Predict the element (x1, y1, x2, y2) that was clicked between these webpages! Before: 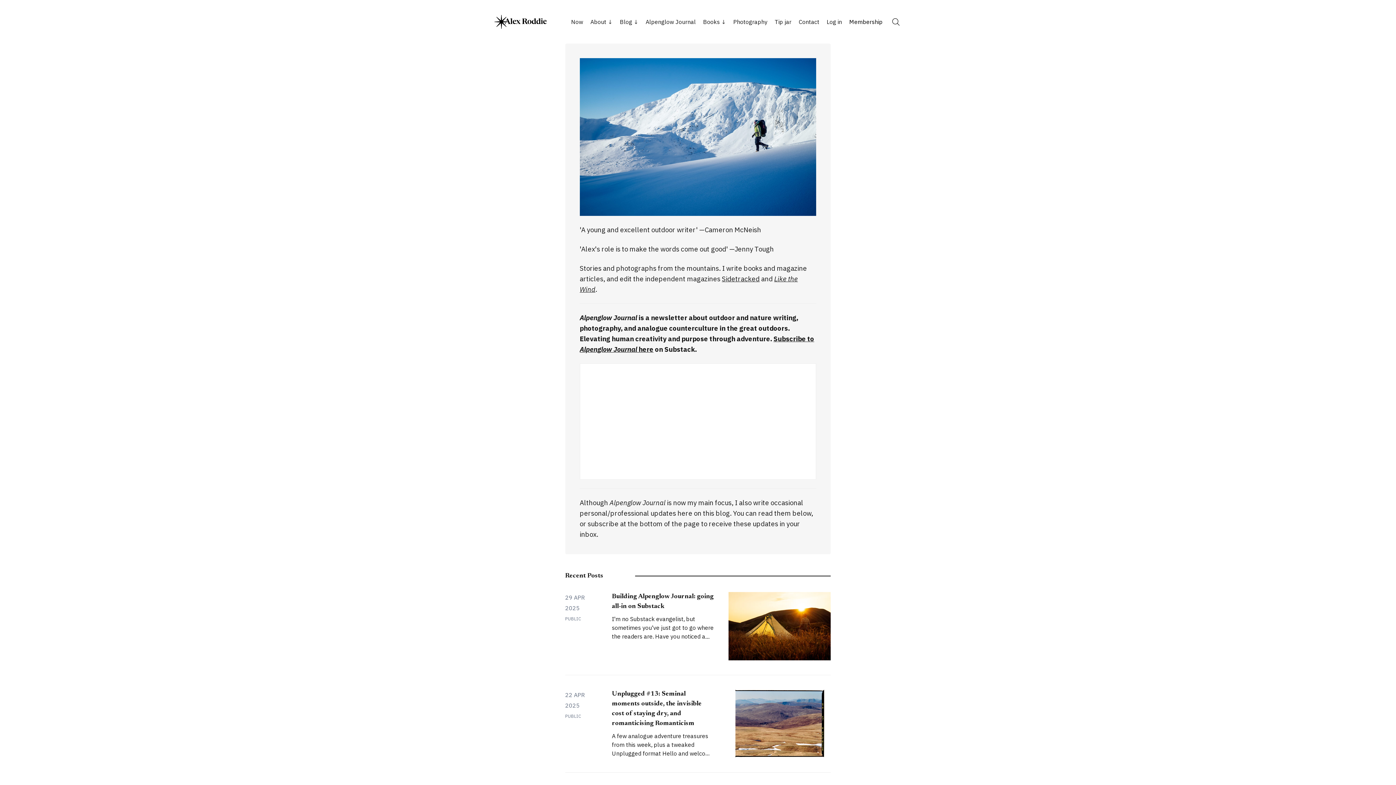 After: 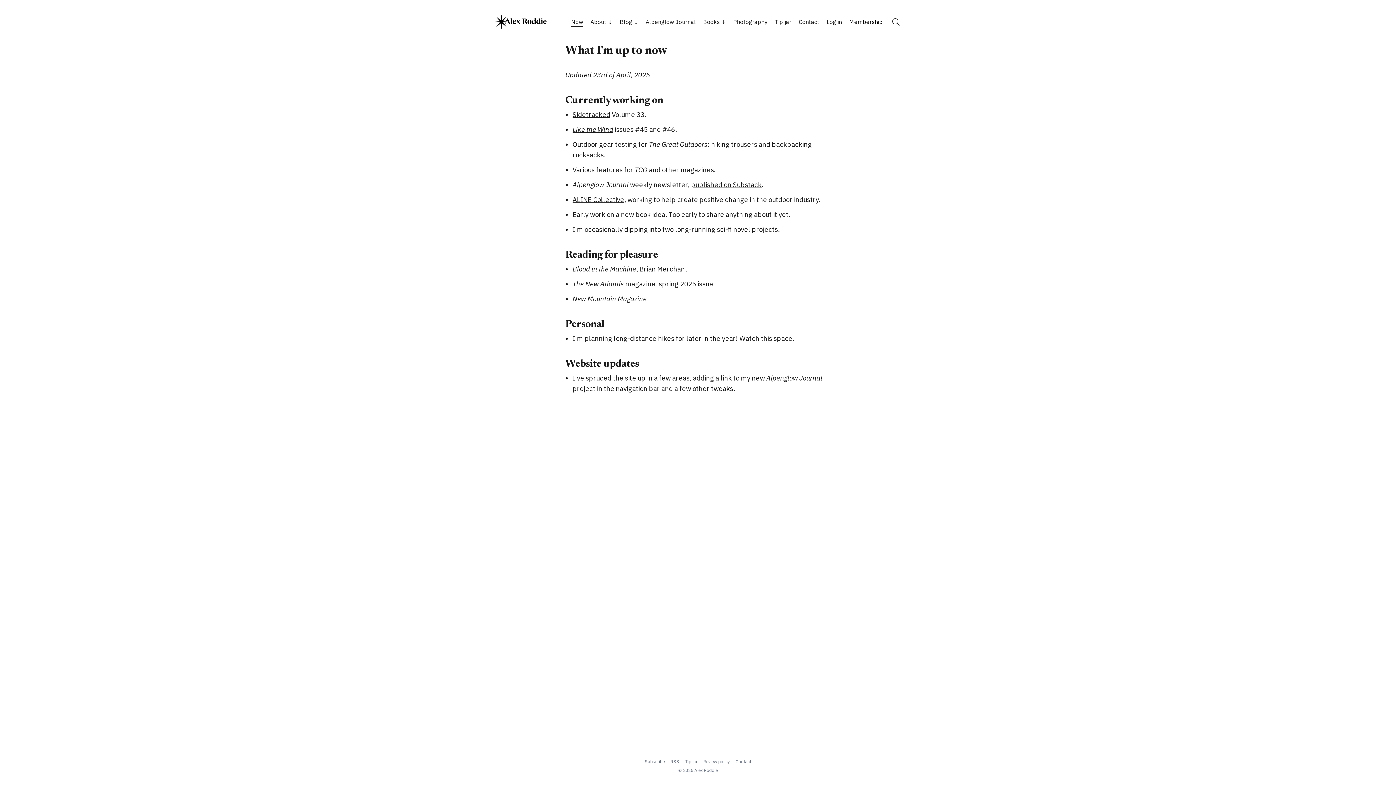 Action: bbox: (571, 17, 583, 26) label: Now